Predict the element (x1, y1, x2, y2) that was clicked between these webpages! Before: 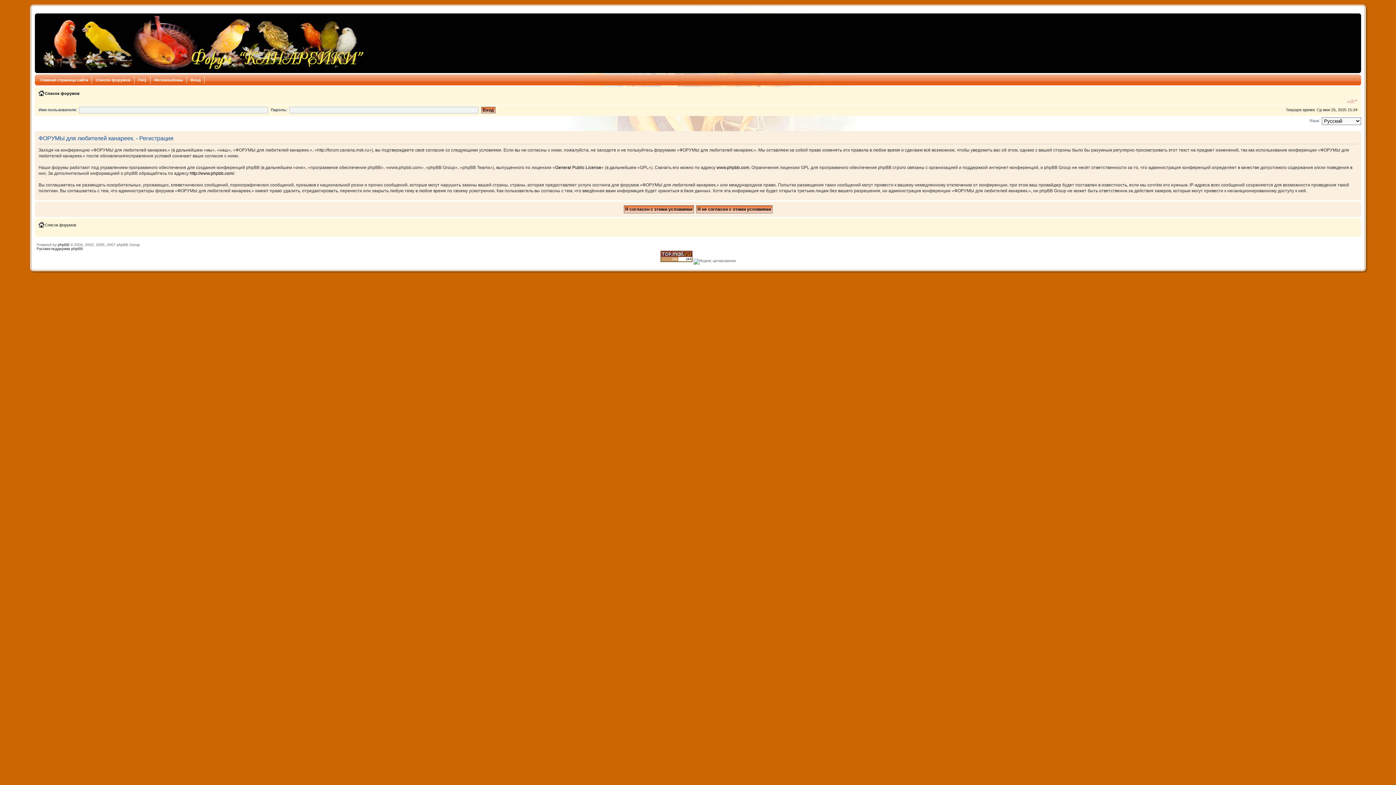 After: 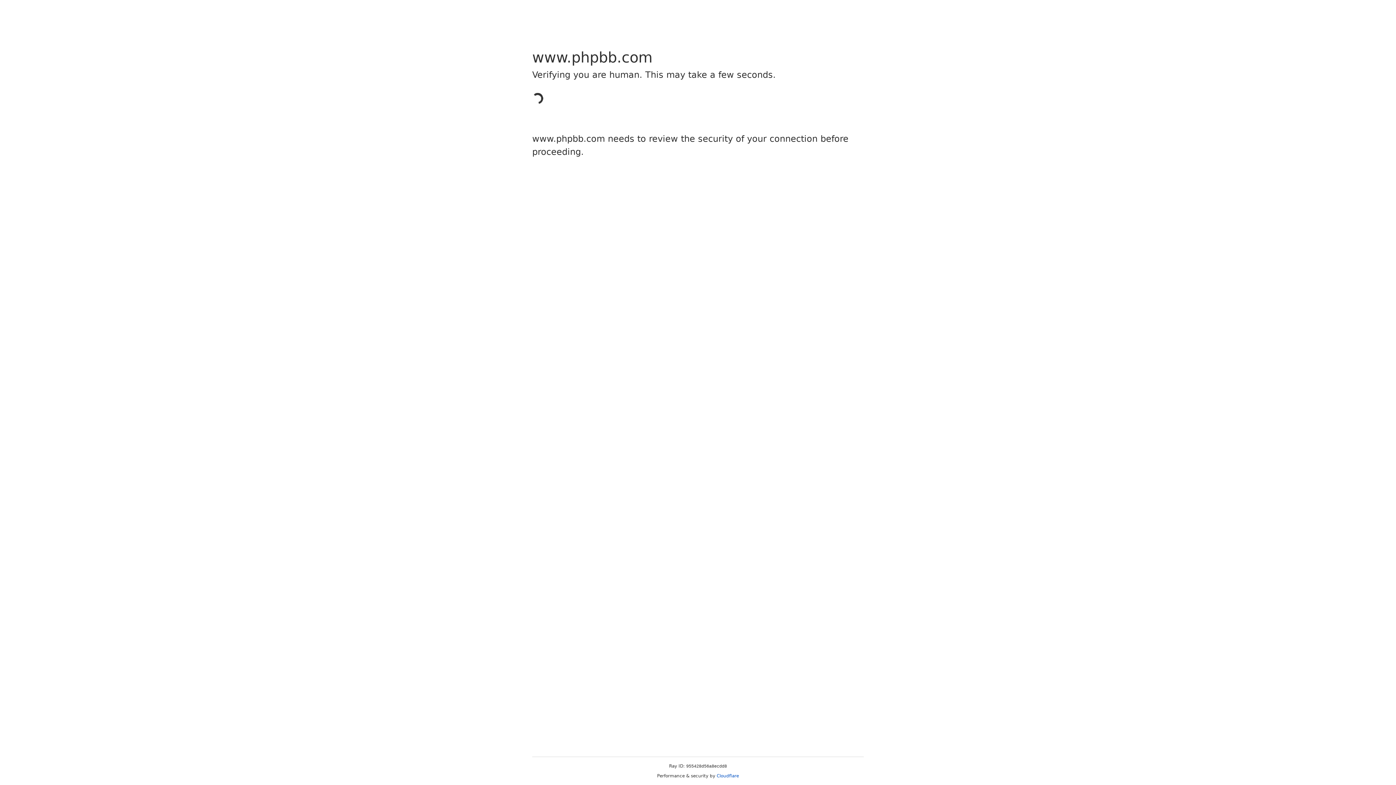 Action: bbox: (189, 170, 234, 175) label: http://www.phpbb.com/